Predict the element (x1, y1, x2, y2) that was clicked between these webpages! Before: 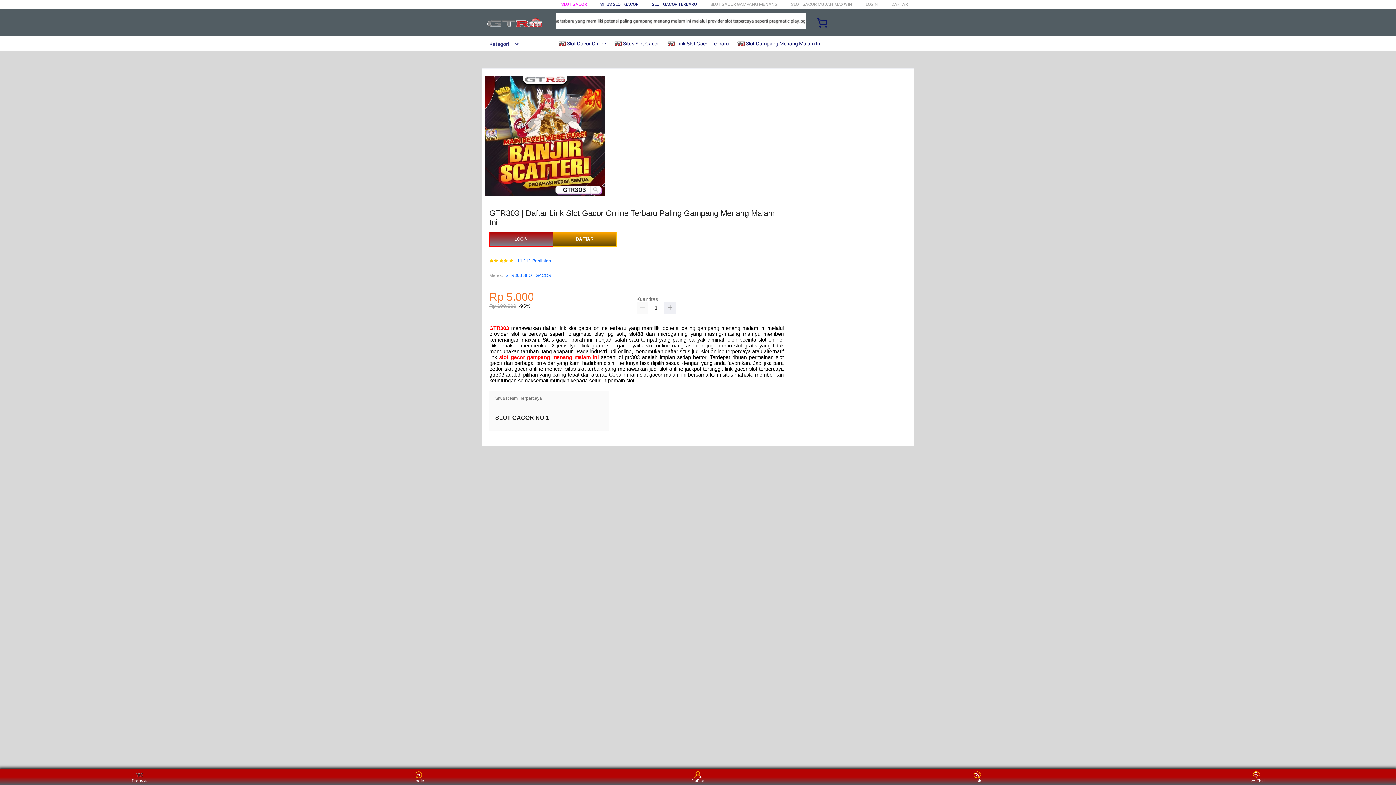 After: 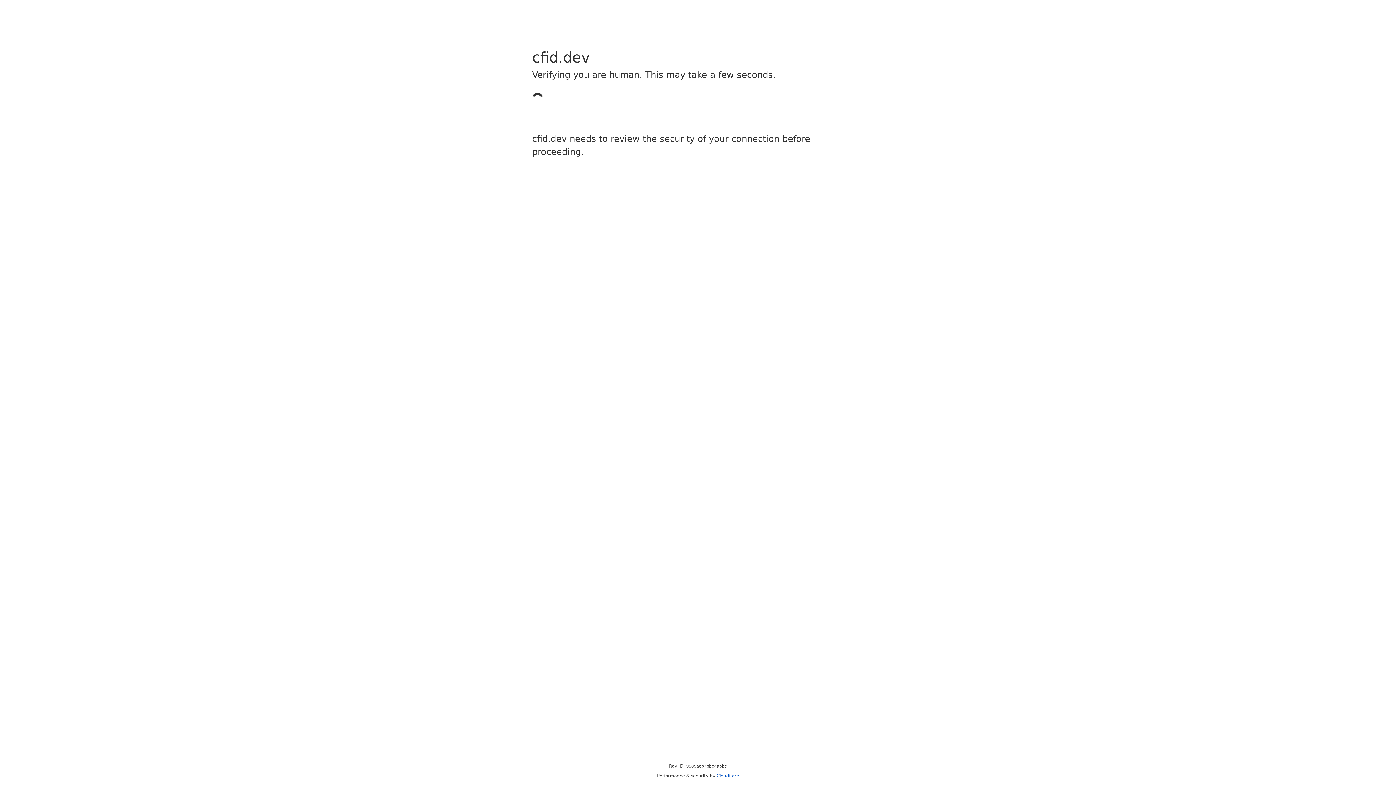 Action: bbox: (553, 232, 616, 247) label: DAFTAR